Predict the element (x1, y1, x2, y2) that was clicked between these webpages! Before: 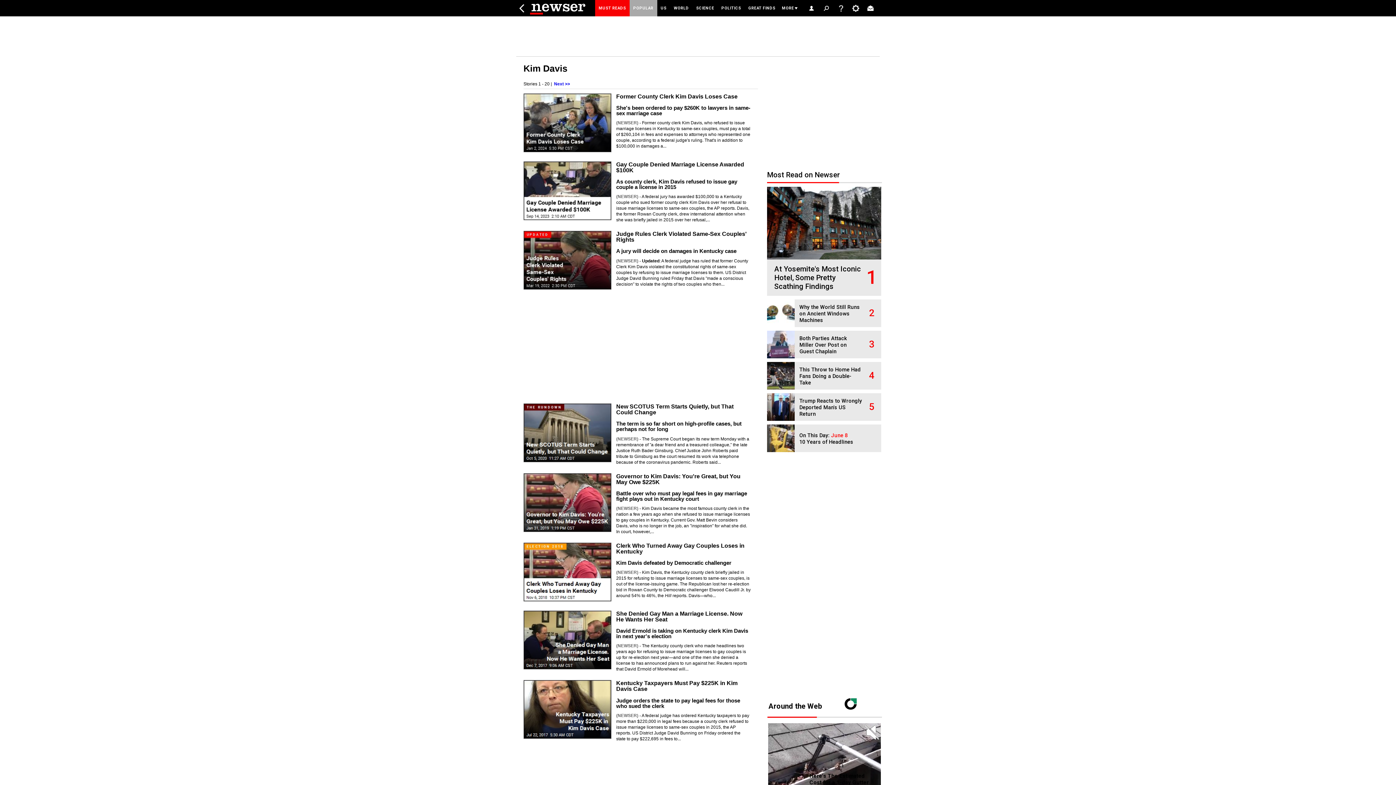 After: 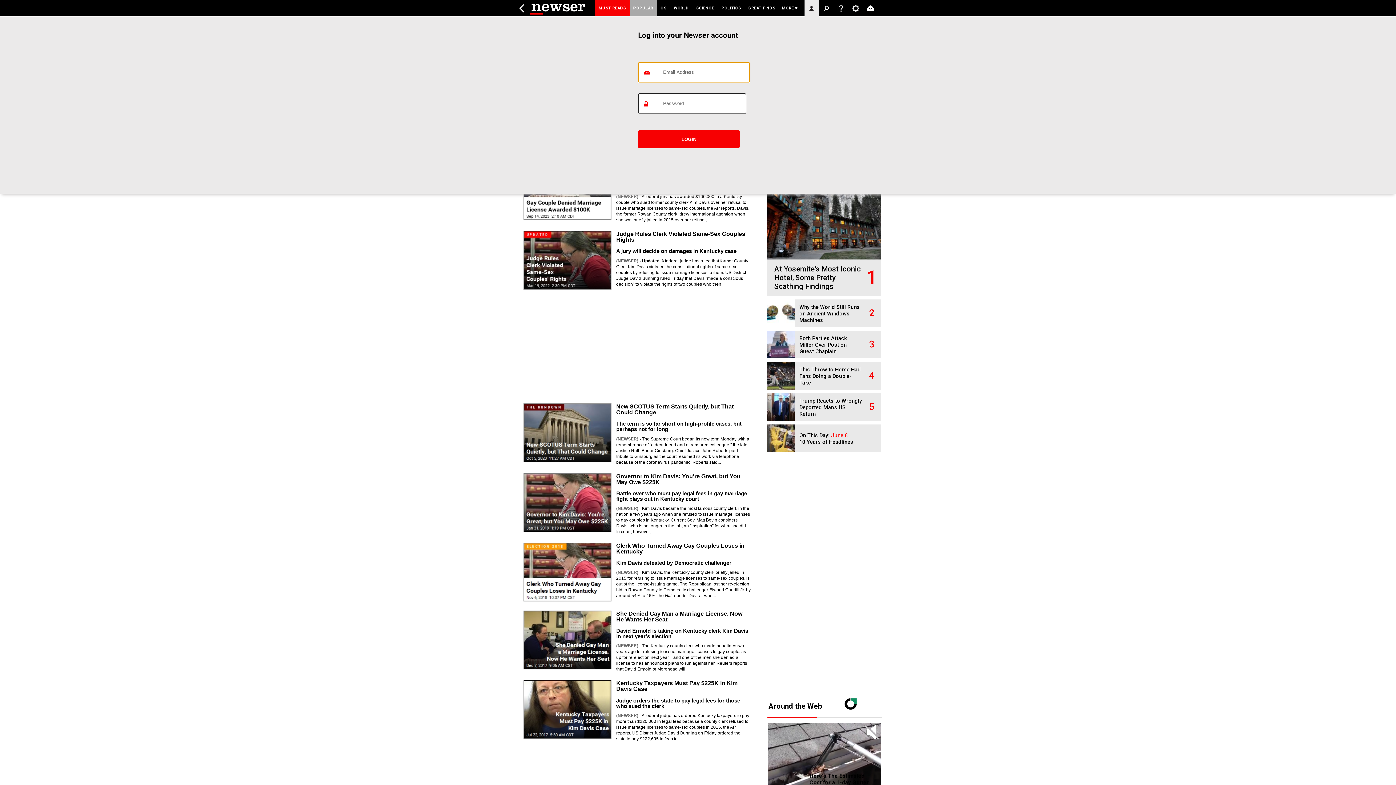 Action: label:   bbox: (804, 0, 819, 16)